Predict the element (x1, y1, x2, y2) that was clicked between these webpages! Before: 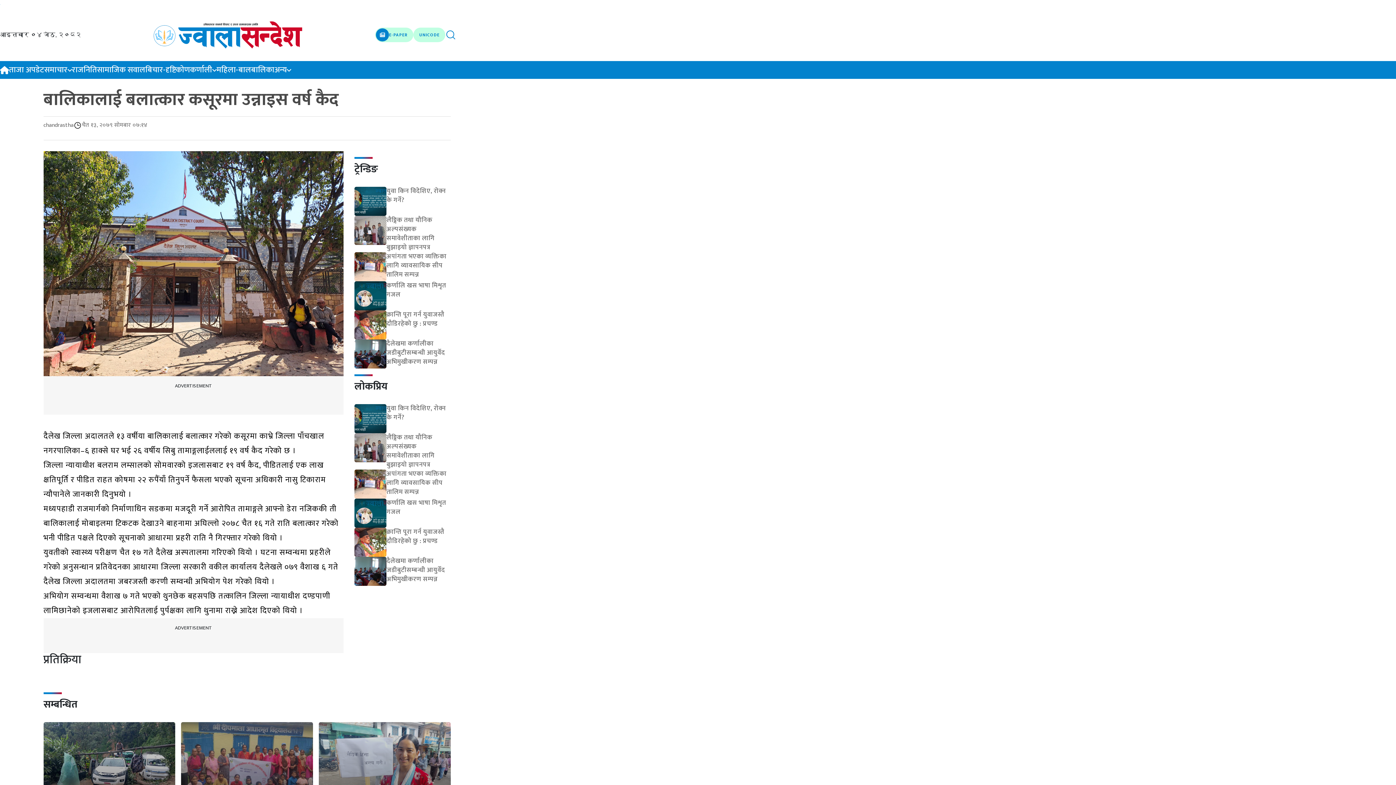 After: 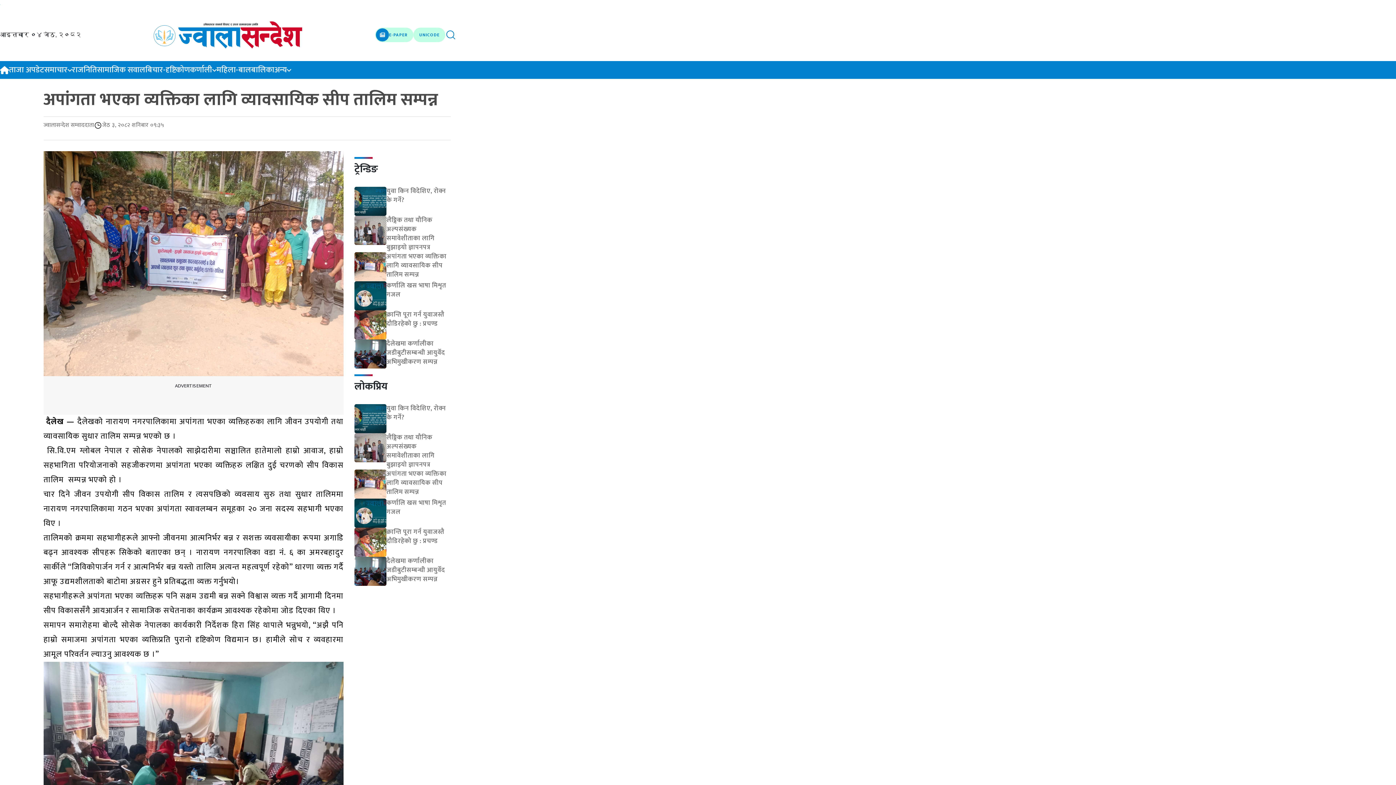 Action: bbox: (354, 252, 450, 281) label: अपांगता भएका व्यक्तिका लागि व्यावसायिक सीप तालिम सम्पन्न